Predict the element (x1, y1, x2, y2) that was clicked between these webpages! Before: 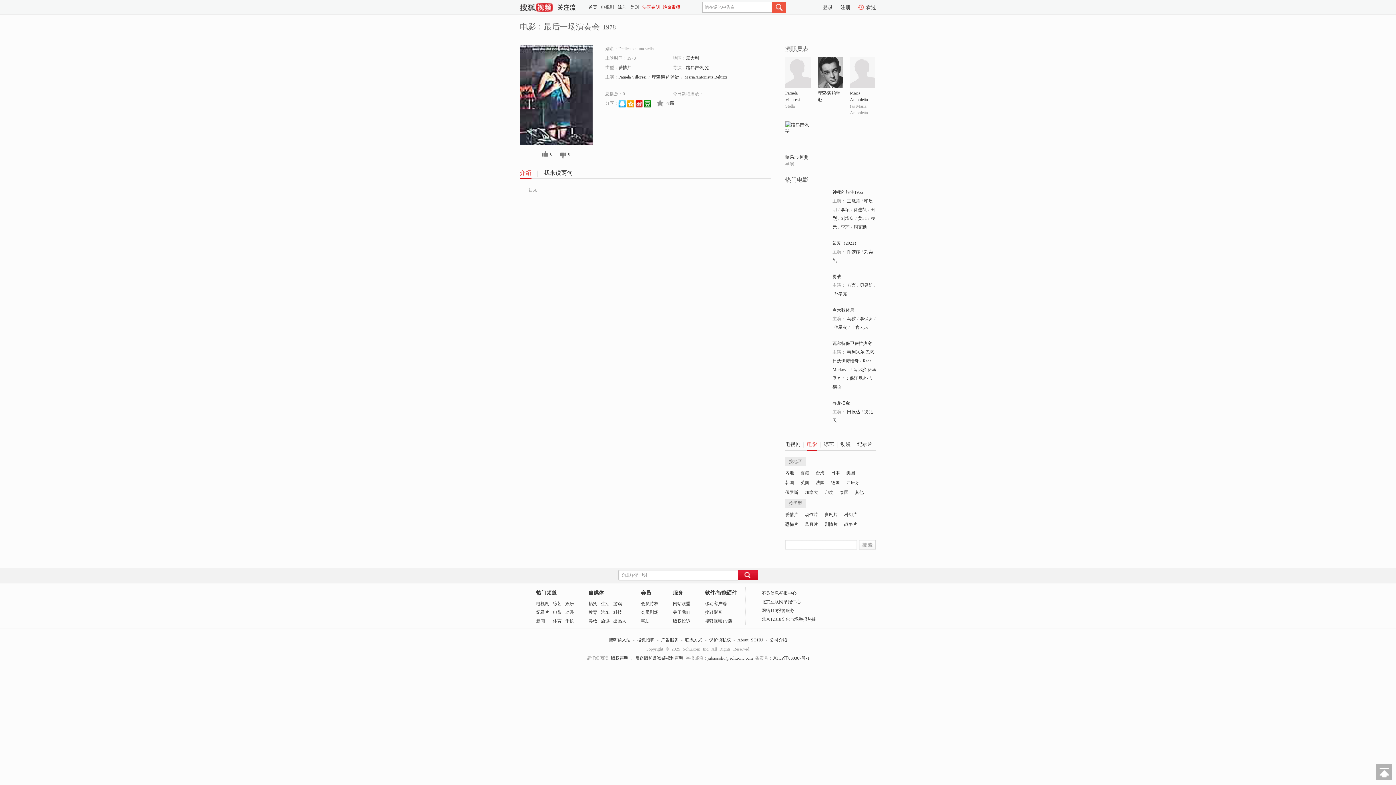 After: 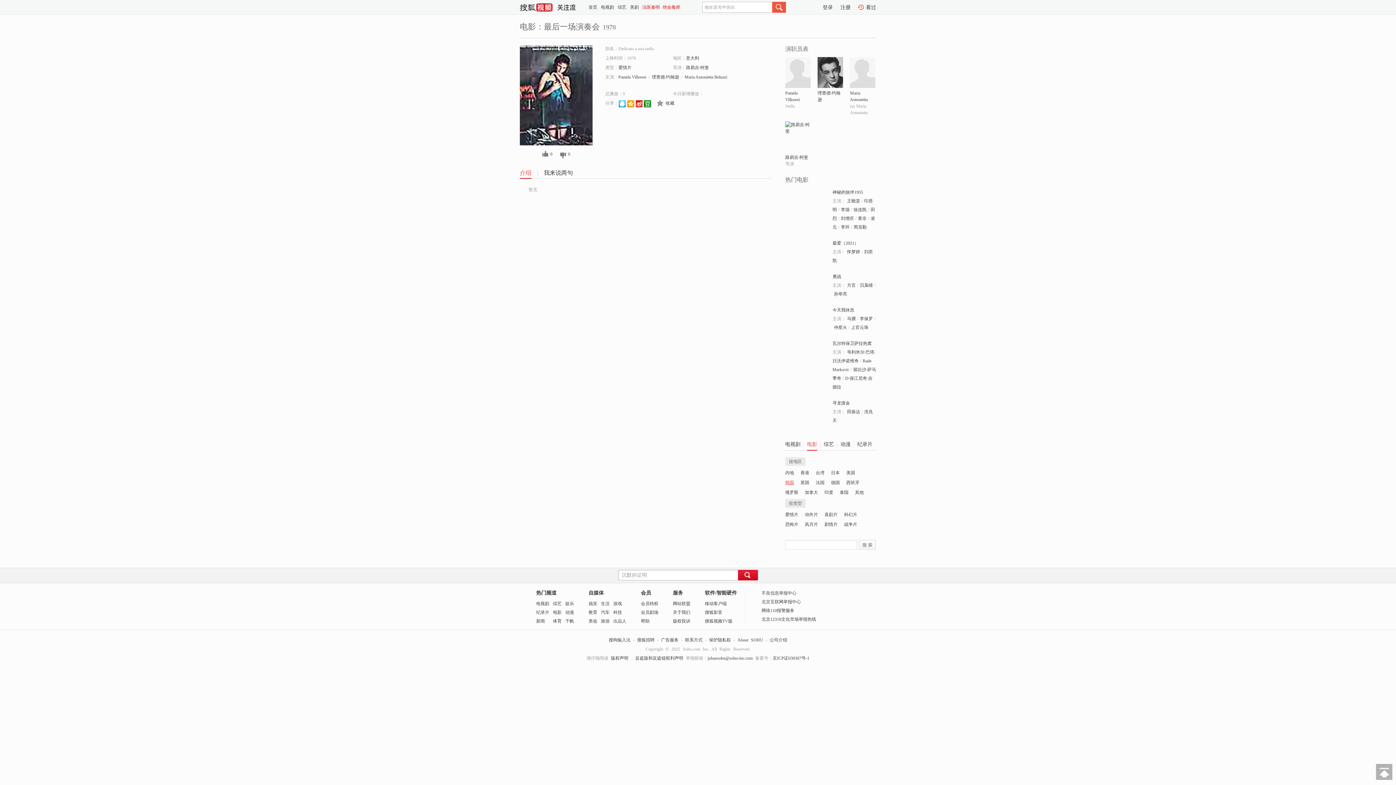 Action: bbox: (785, 479, 794, 486) label: 韩国